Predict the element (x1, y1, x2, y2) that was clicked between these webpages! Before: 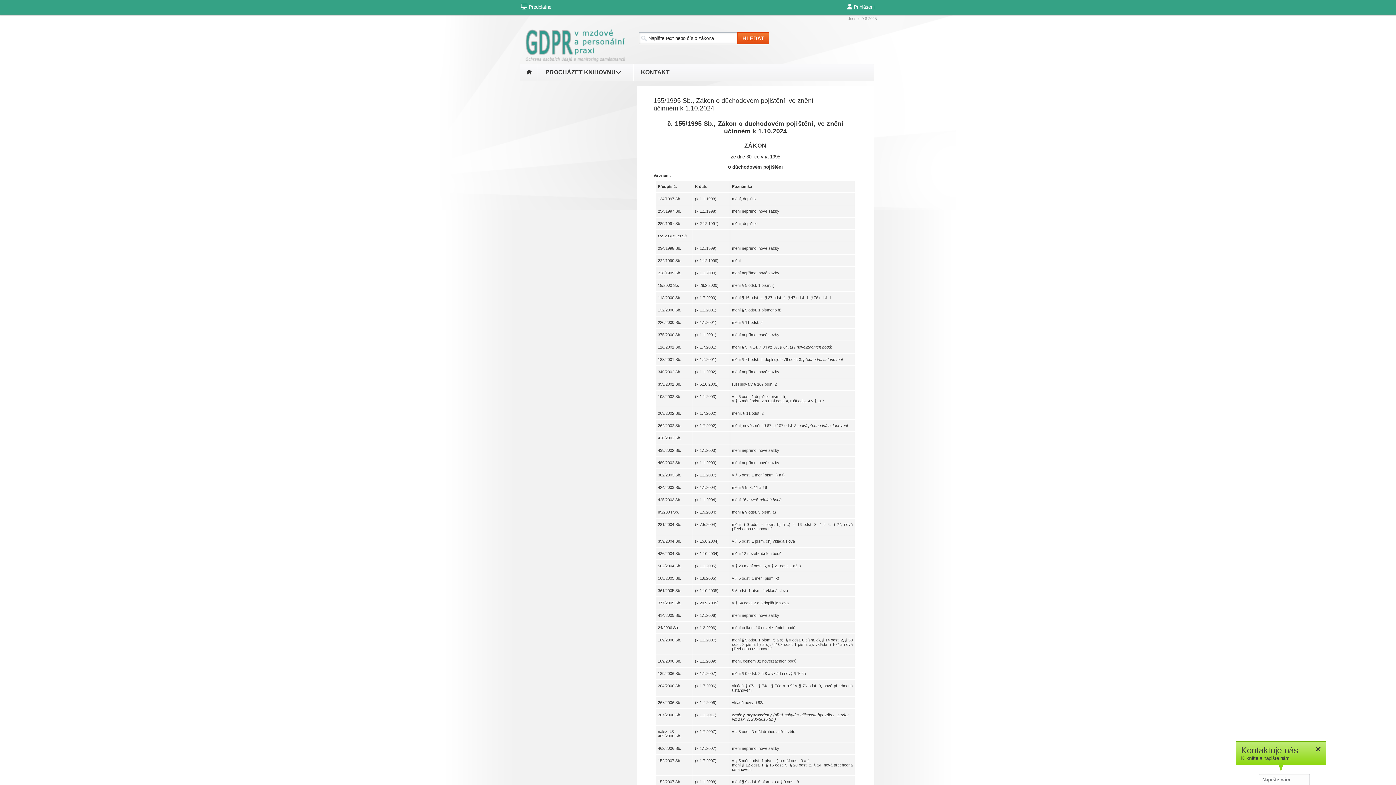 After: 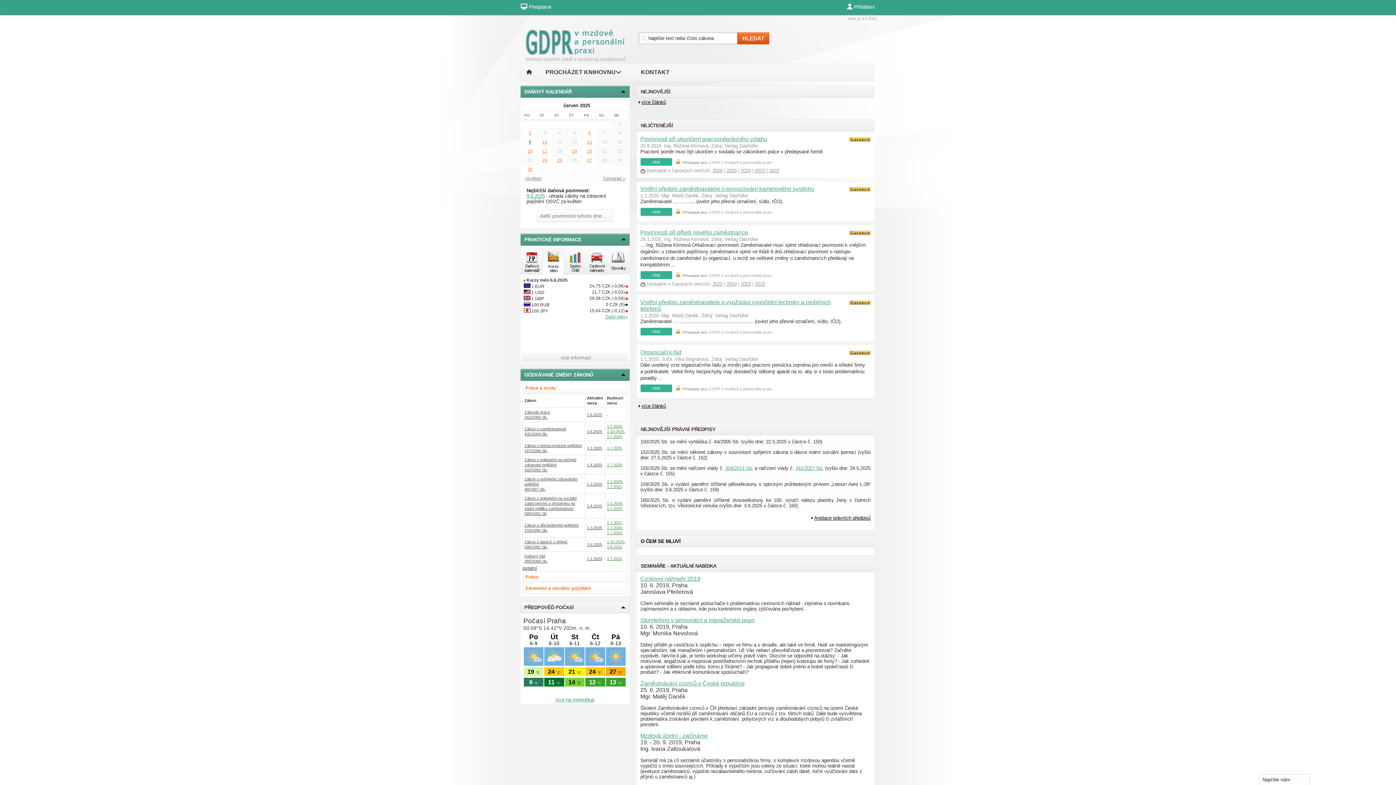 Action: bbox: (520, 64, 538, 81)